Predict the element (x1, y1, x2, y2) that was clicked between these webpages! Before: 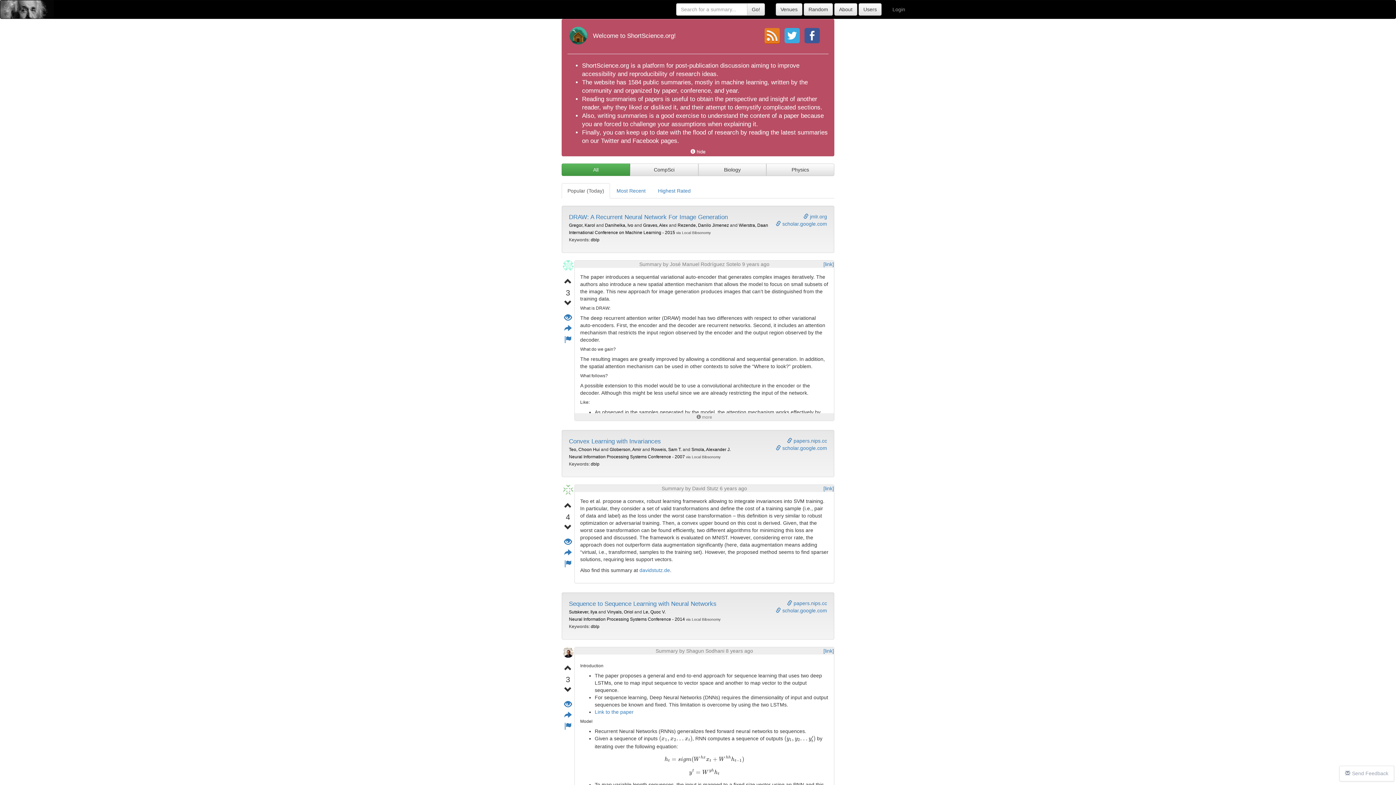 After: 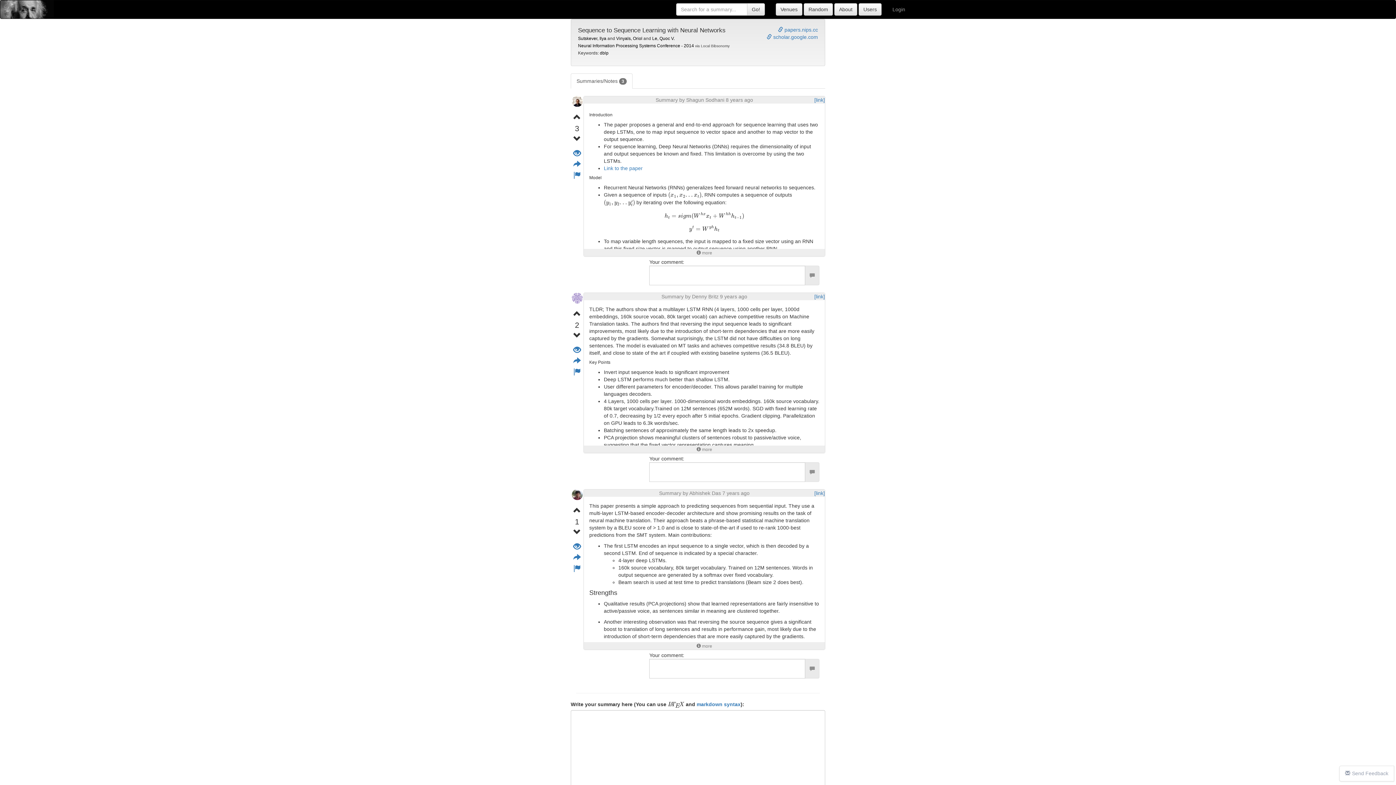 Action: bbox: (569, 601, 716, 607) label: Sequence to Sequence Learning with Neural Networks